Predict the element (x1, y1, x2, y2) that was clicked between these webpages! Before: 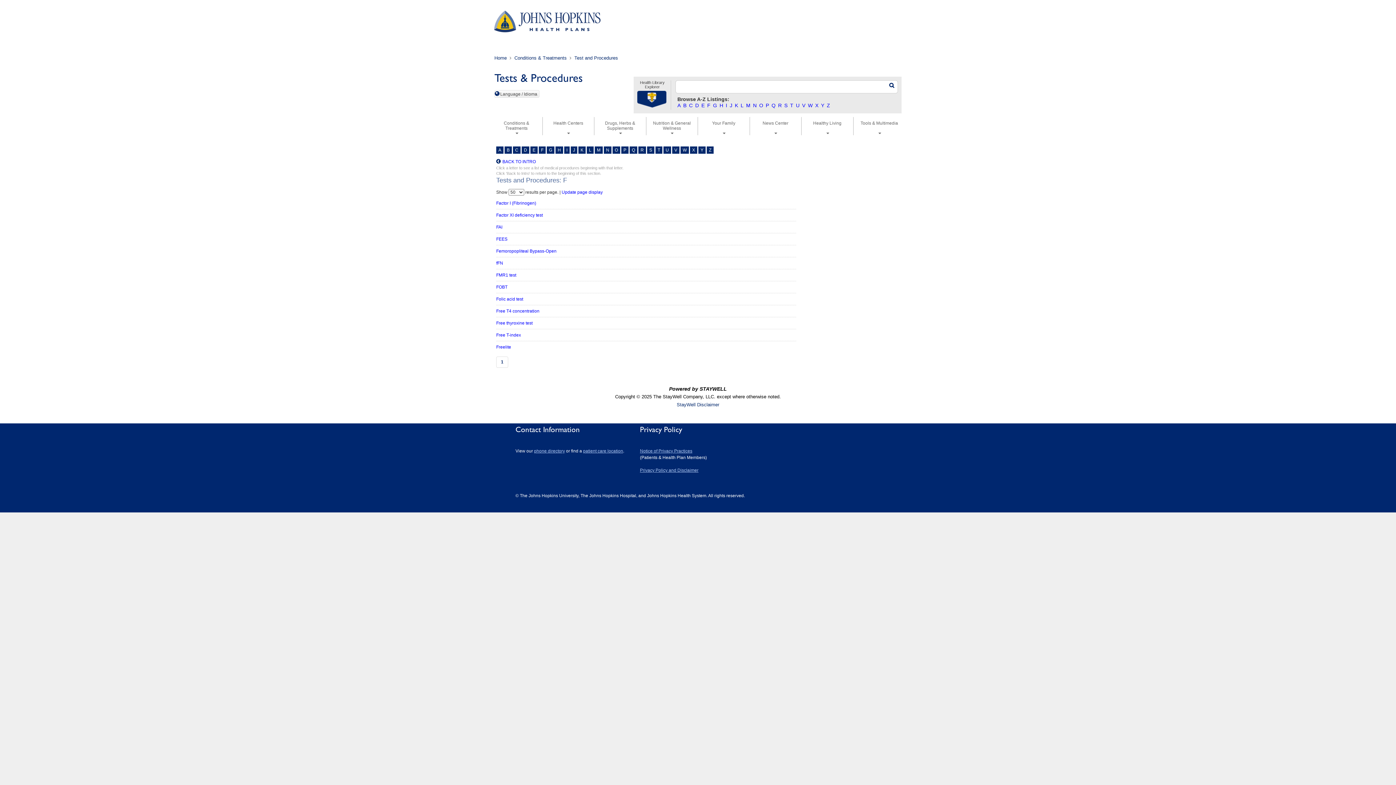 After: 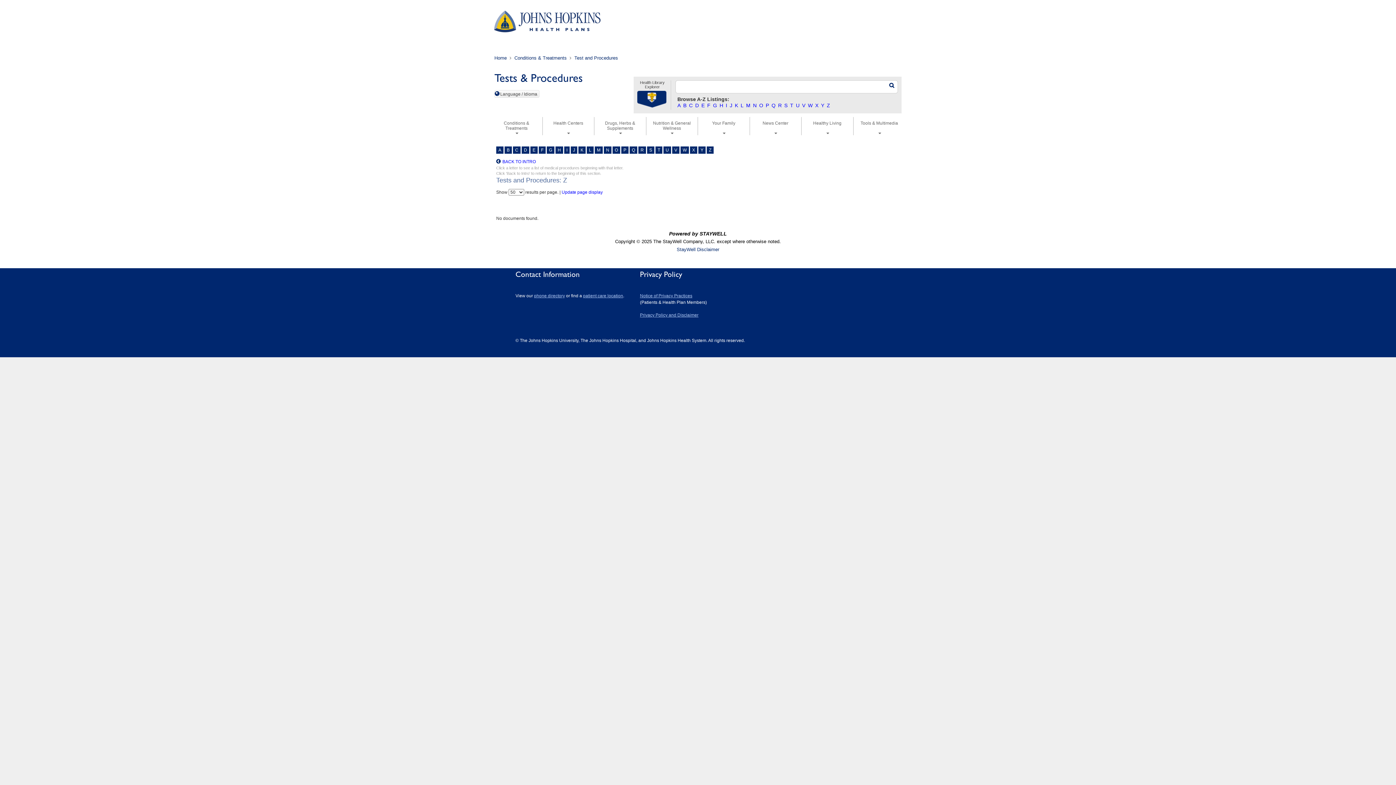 Action: label: Z bbox: (706, 146, 713, 153)